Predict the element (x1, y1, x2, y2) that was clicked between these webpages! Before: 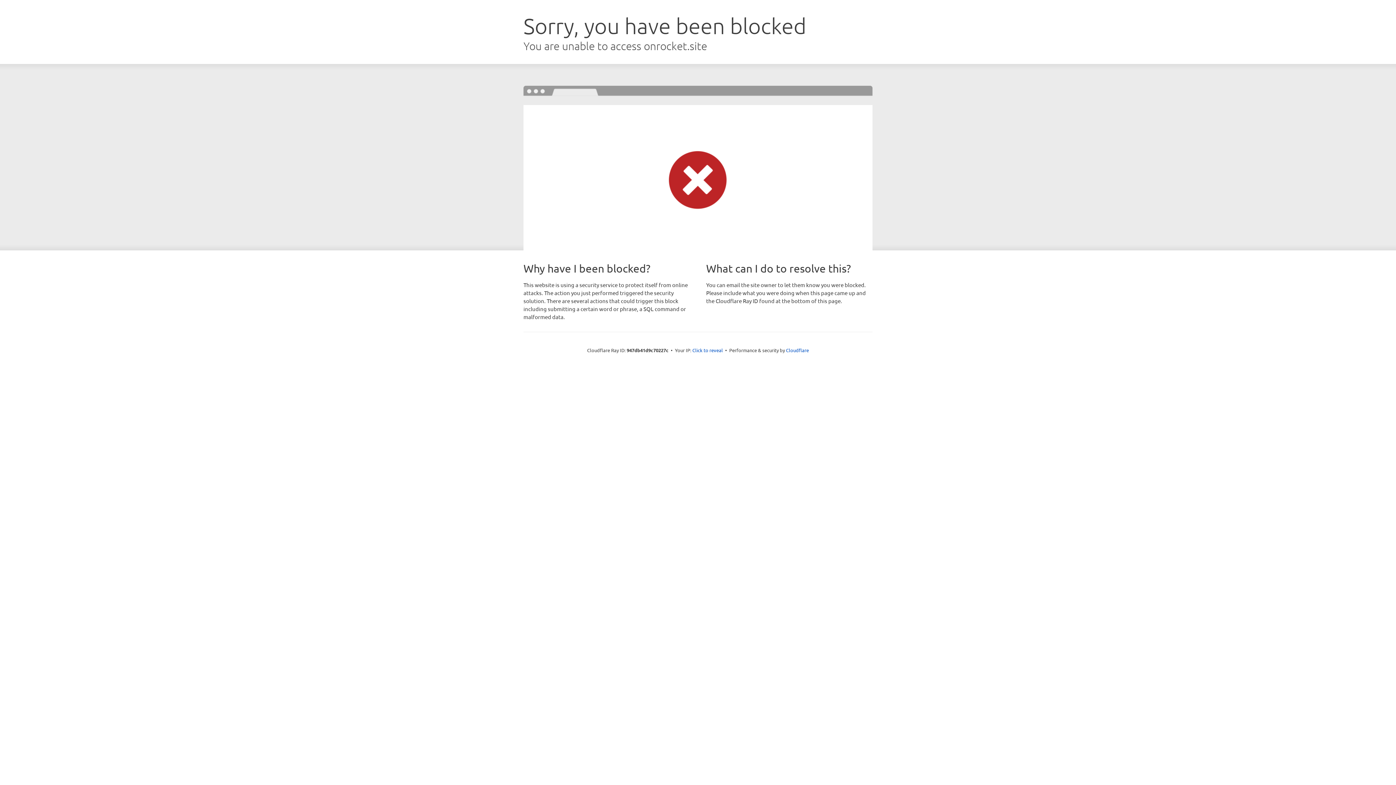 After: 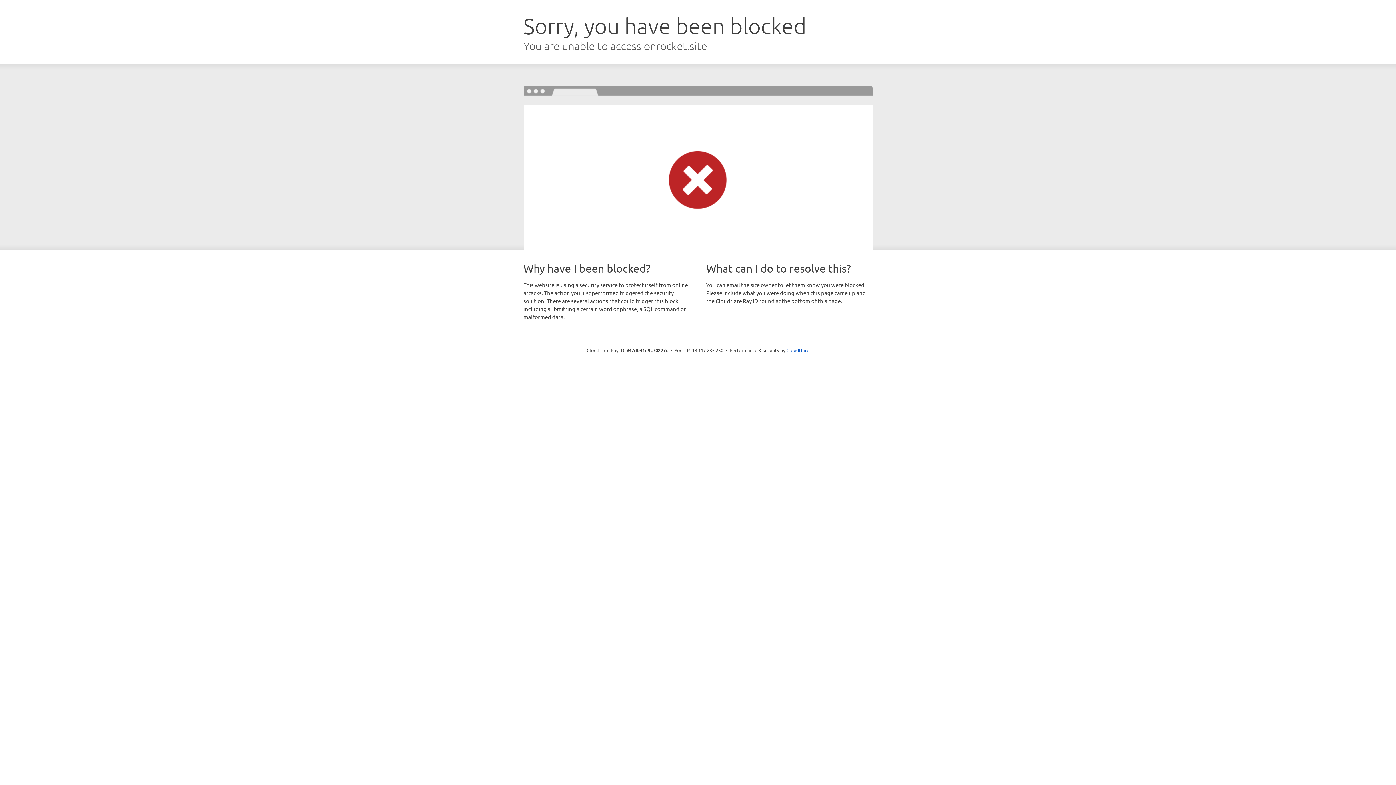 Action: bbox: (692, 346, 723, 353) label: Click to reveal